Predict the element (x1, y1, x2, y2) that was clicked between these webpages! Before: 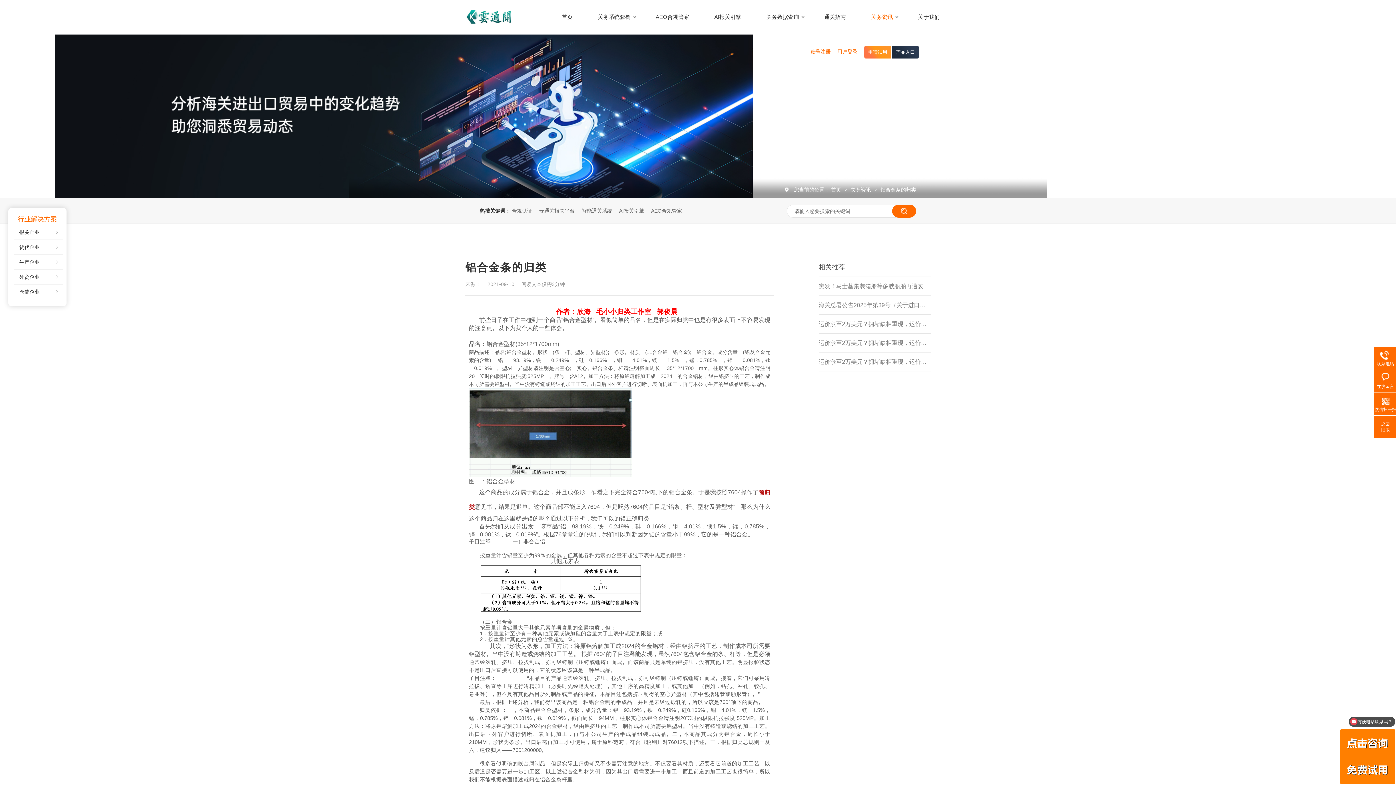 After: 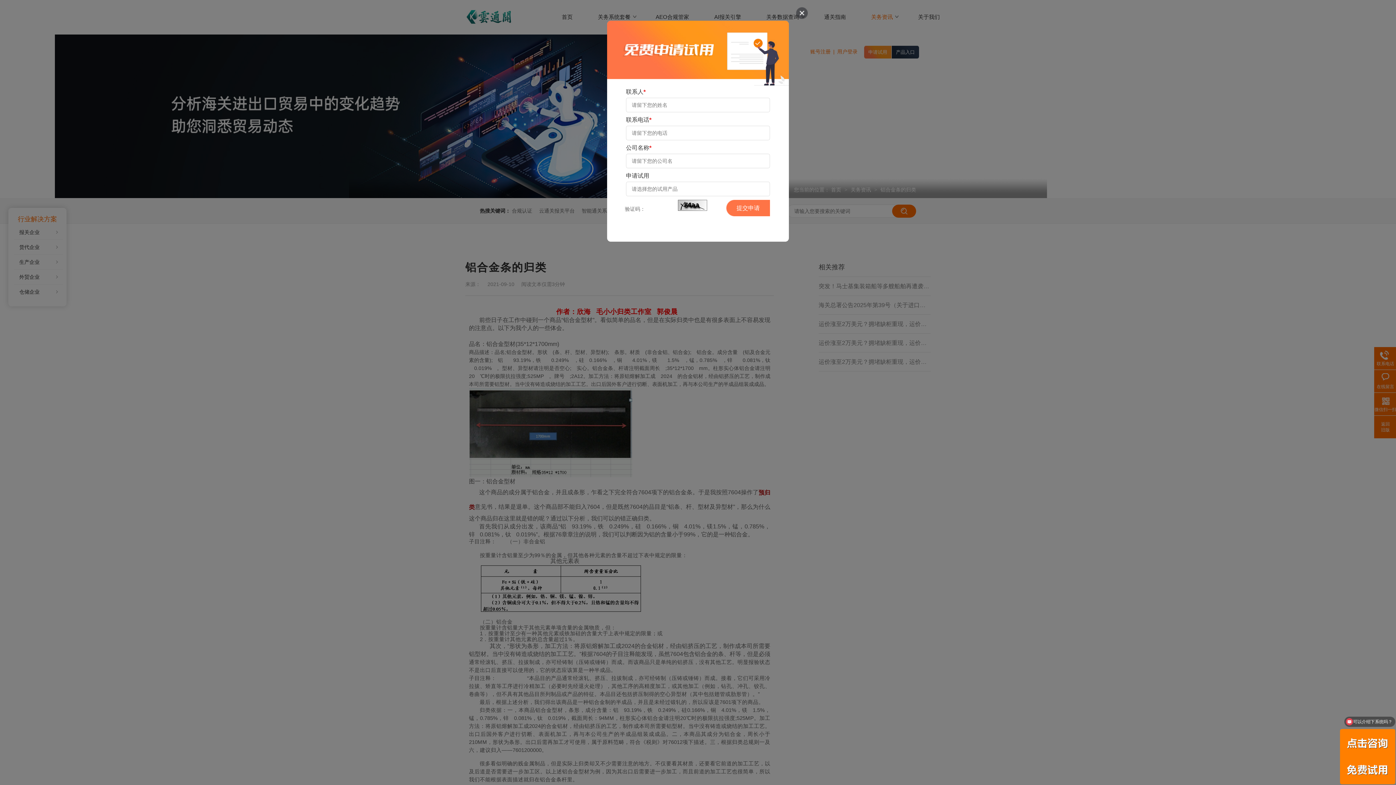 Action: bbox: (1374, 419, 1397, 433) label: 返回
旧版